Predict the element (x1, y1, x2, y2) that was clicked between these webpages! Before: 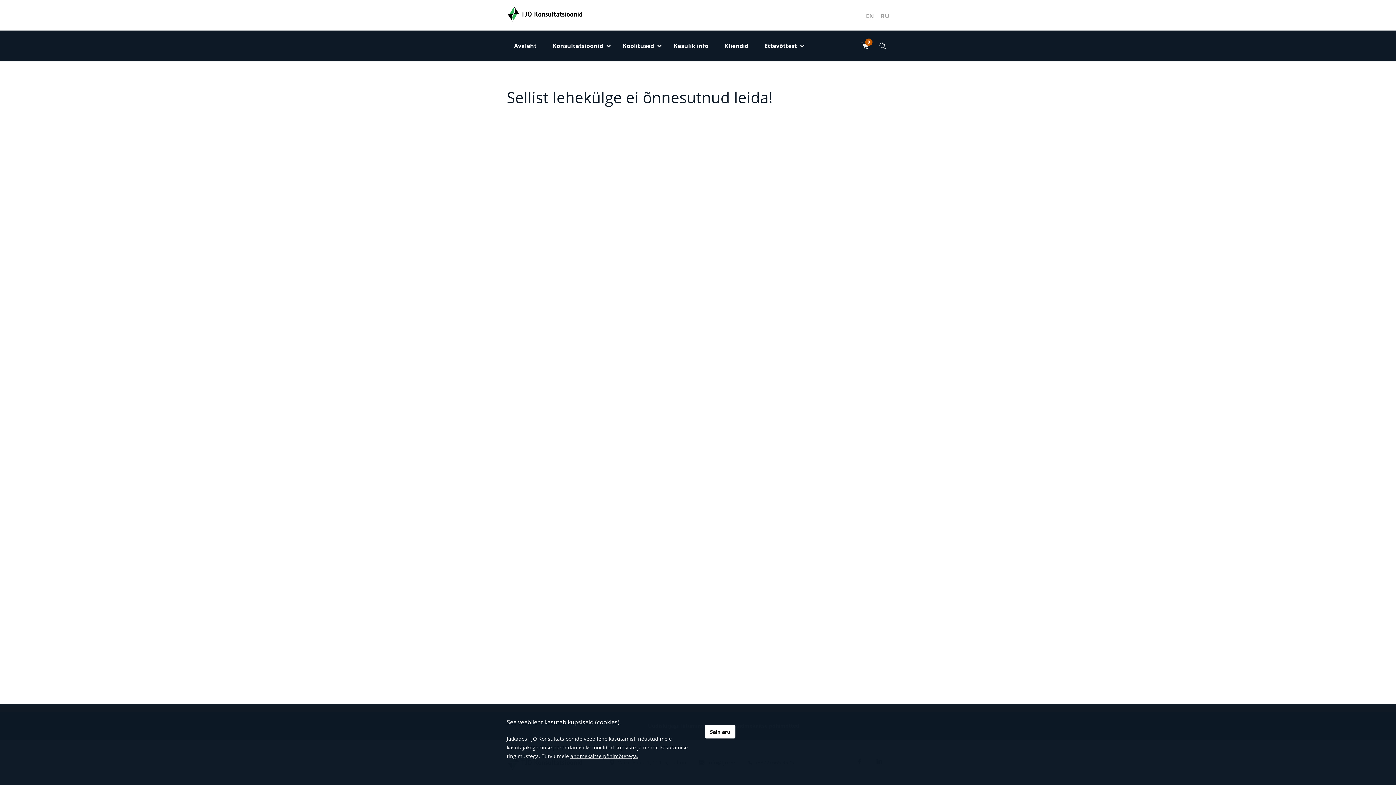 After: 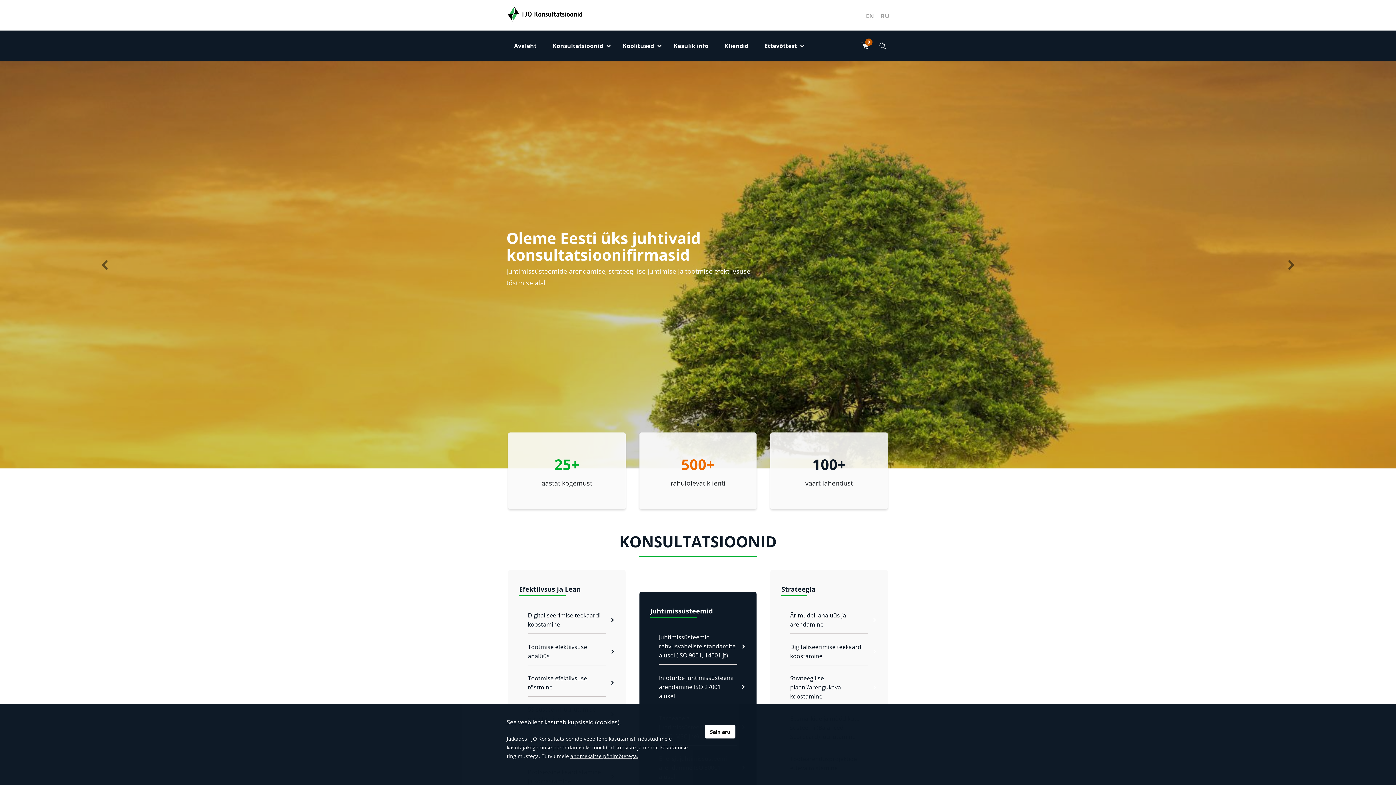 Action: bbox: (506, 30, 544, 61) label: Avaleht